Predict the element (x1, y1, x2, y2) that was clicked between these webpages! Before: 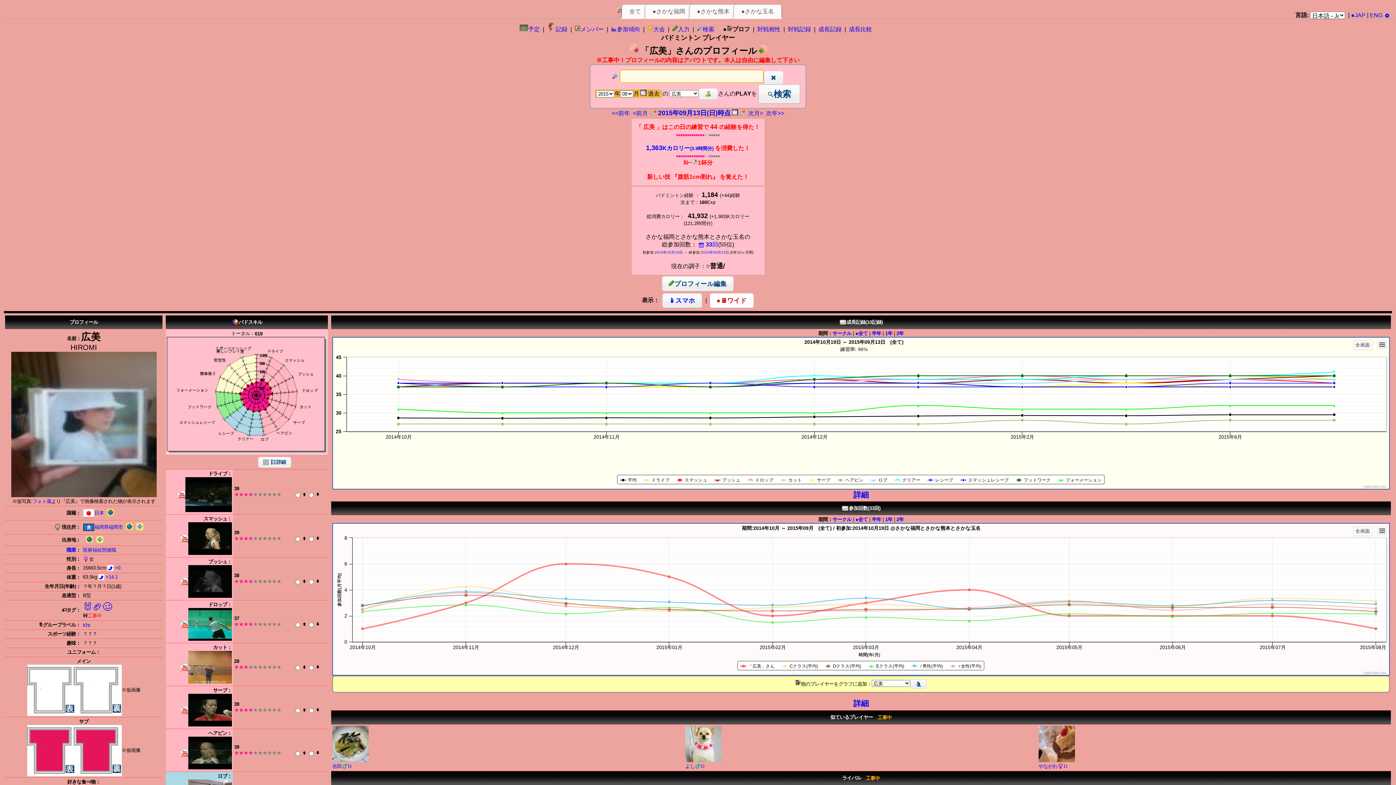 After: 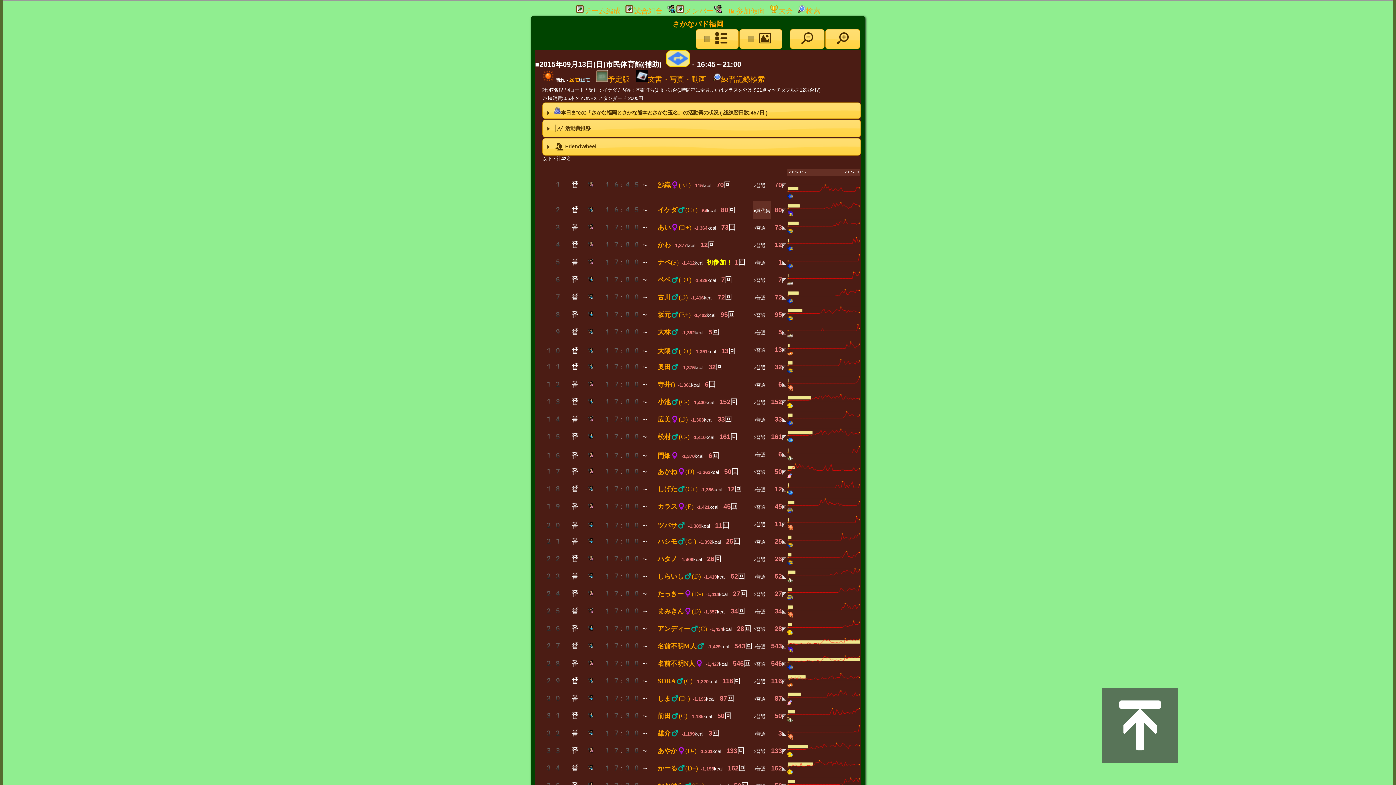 Action: label: 2015年09月13日 bbox: (700, 250, 729, 254)